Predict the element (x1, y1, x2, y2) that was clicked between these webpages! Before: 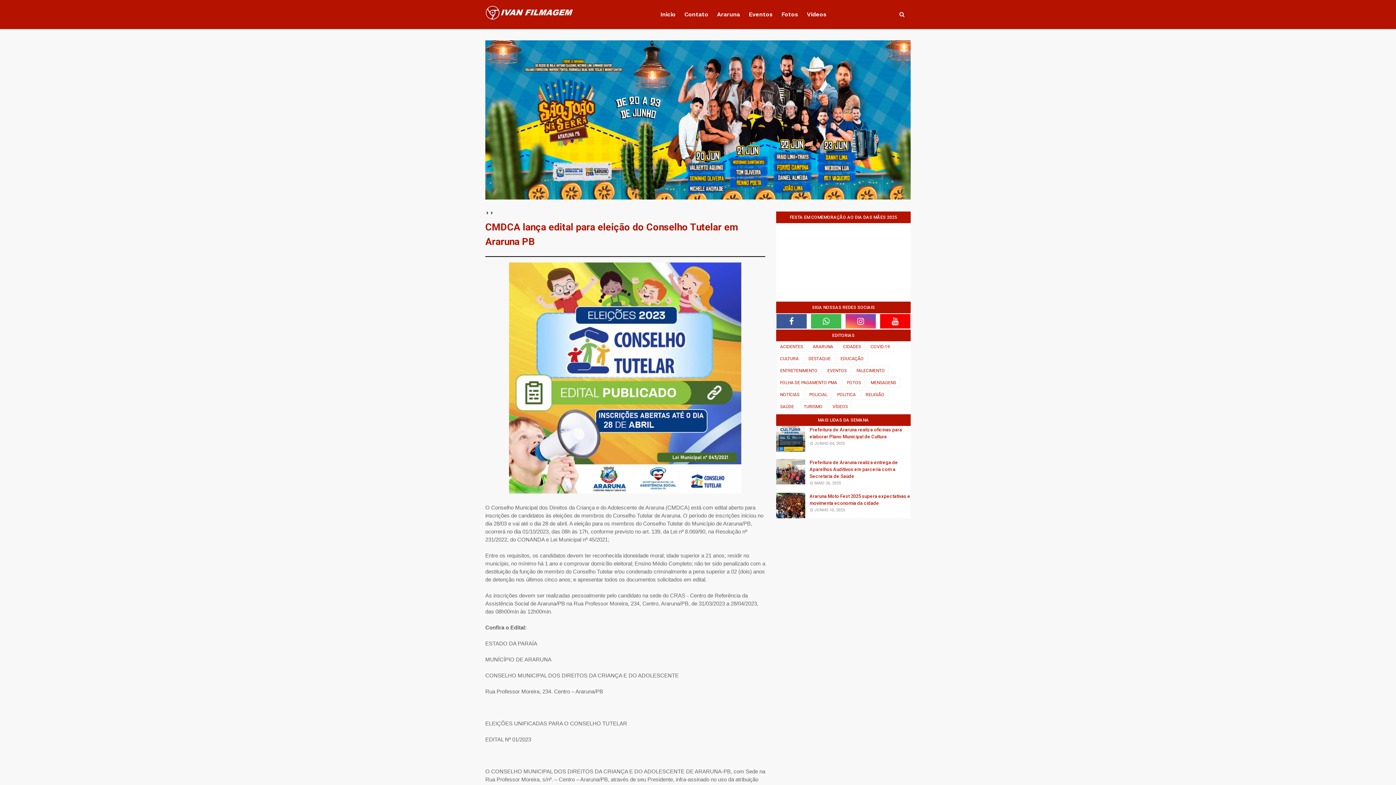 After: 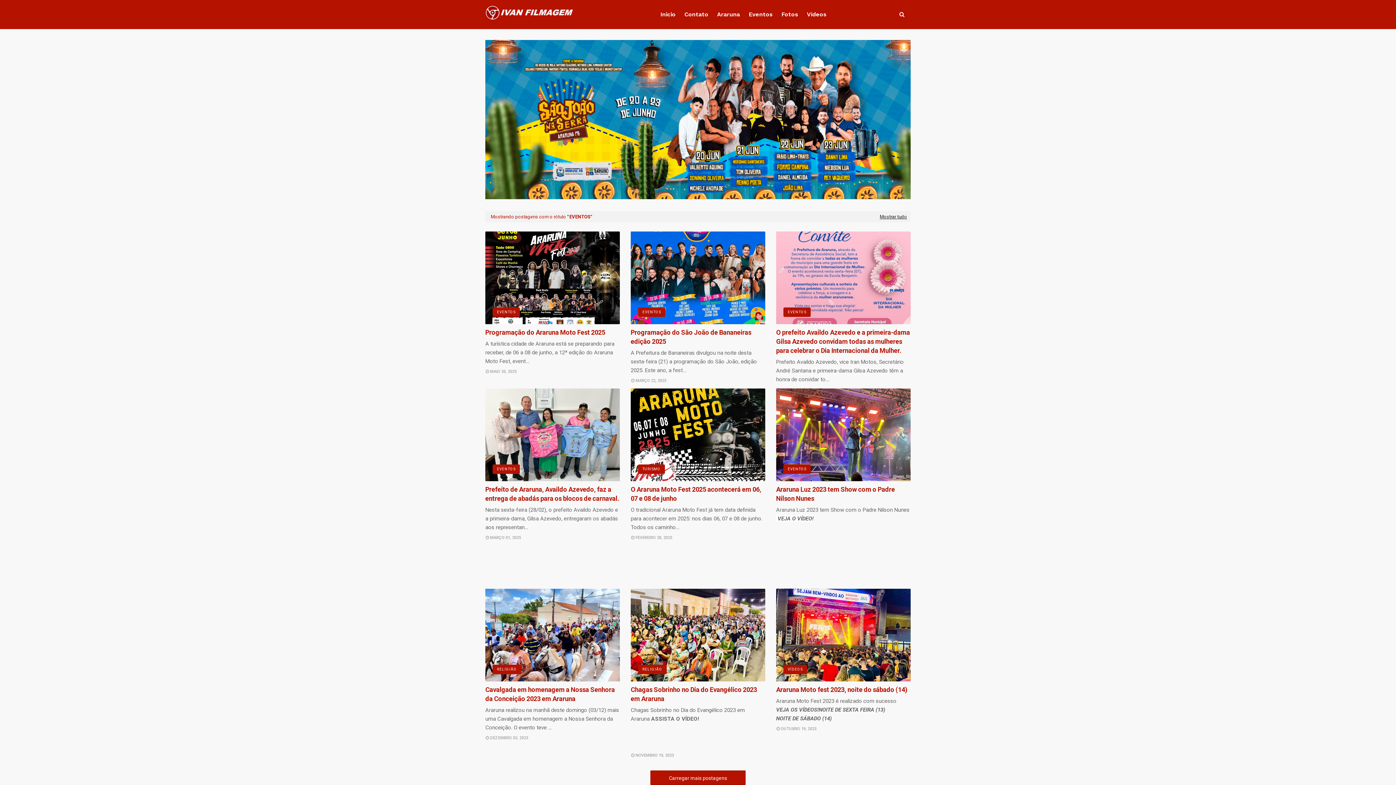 Action: bbox: (744, 0, 777, 29) label: Eventos